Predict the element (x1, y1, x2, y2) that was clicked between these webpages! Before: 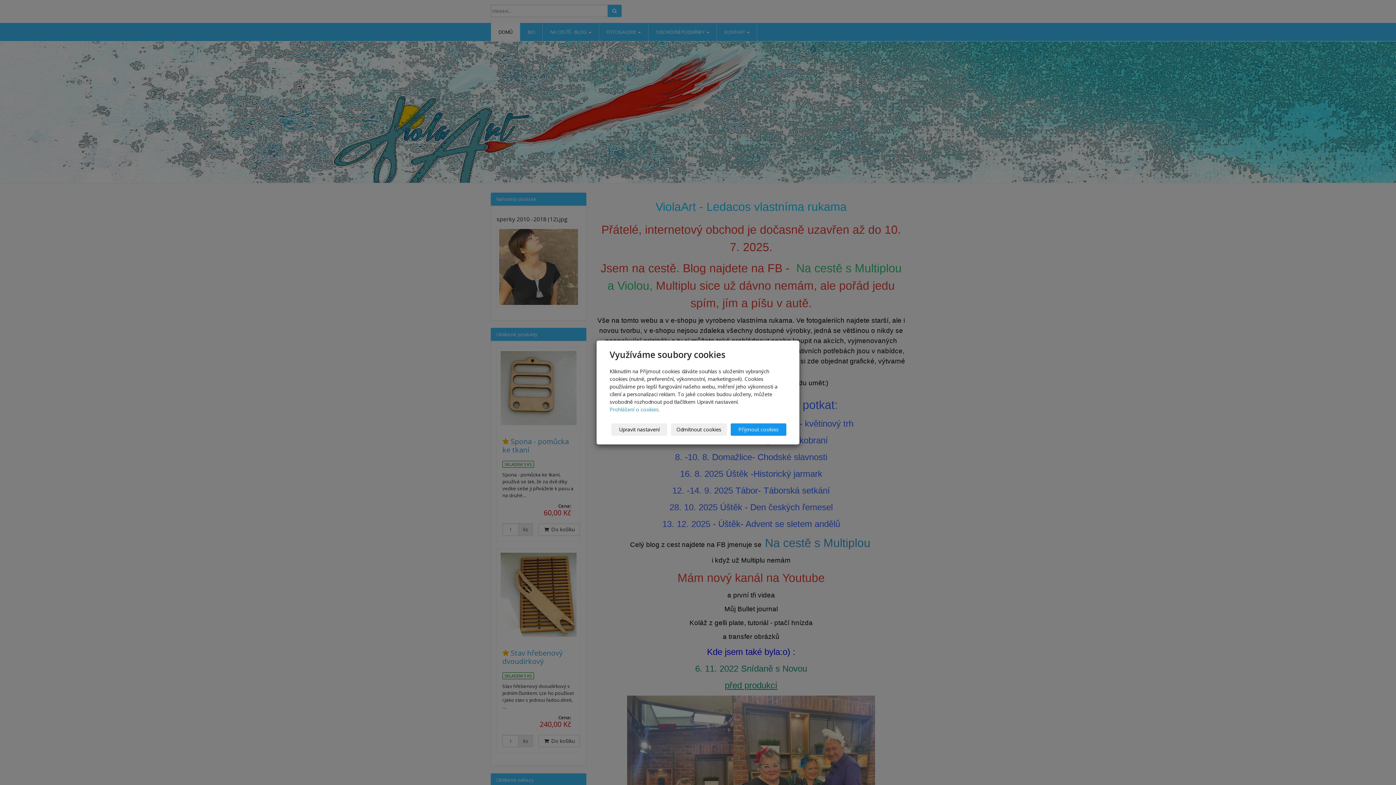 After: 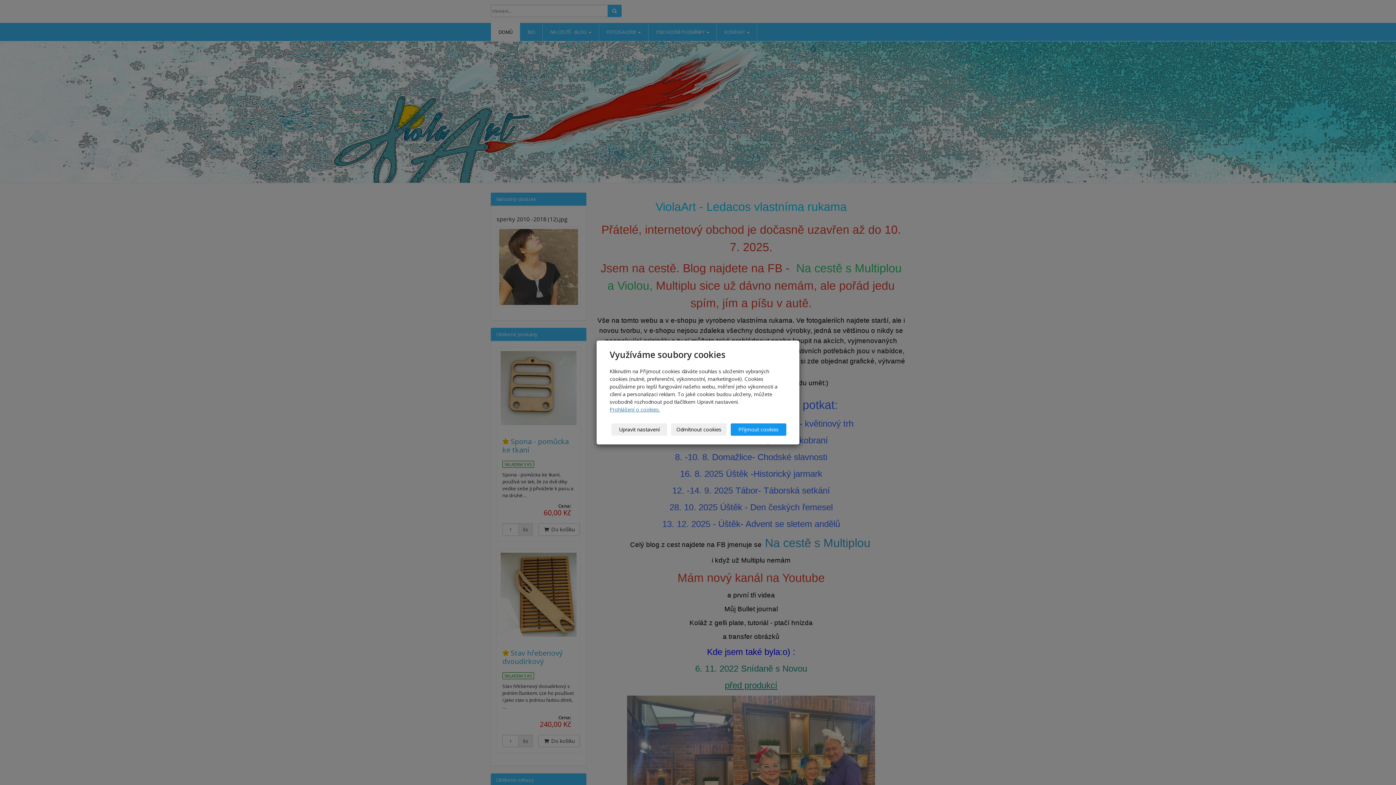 Action: label: Prohlášení o cookies. bbox: (609, 406, 660, 413)